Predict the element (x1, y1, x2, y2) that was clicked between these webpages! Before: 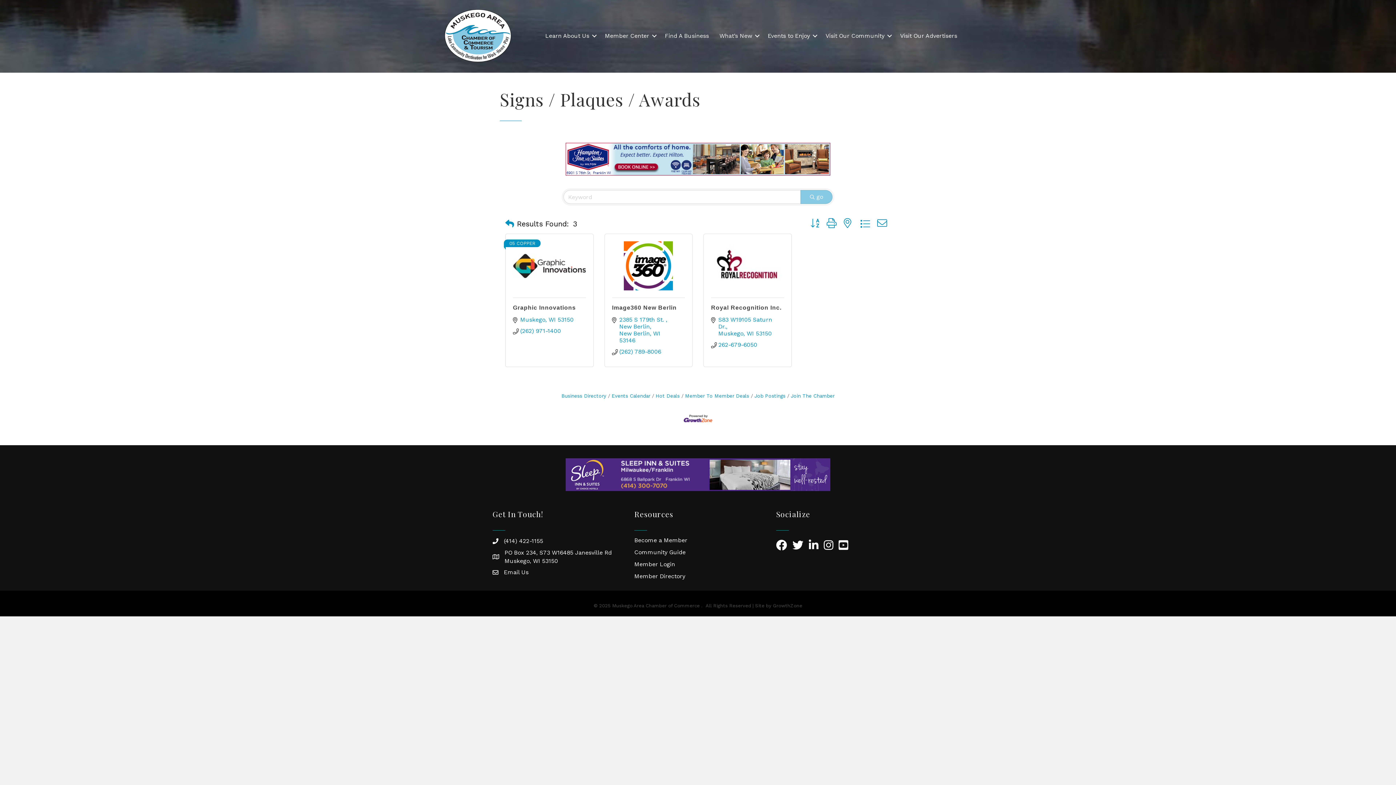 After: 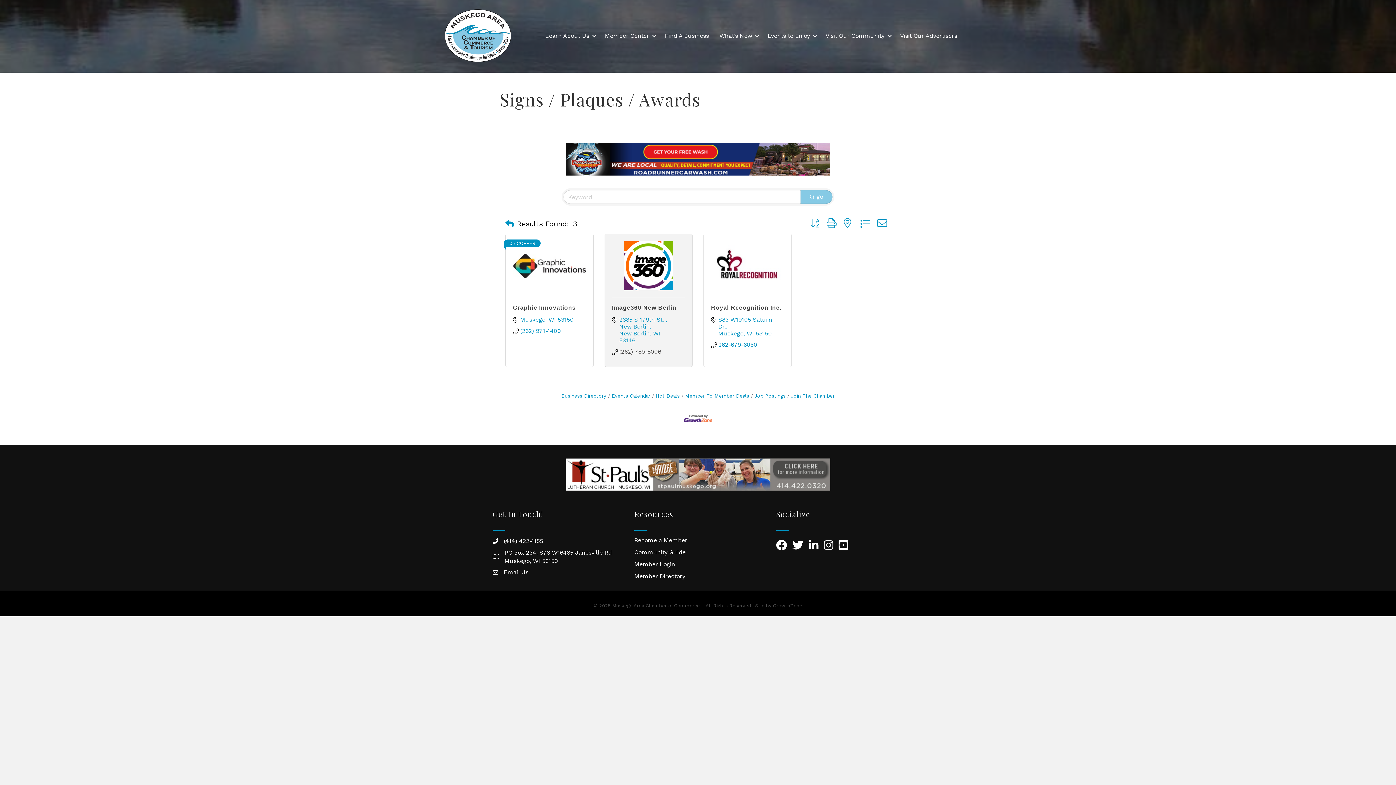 Action: label: (262) 789-8006 bbox: (619, 348, 661, 355)